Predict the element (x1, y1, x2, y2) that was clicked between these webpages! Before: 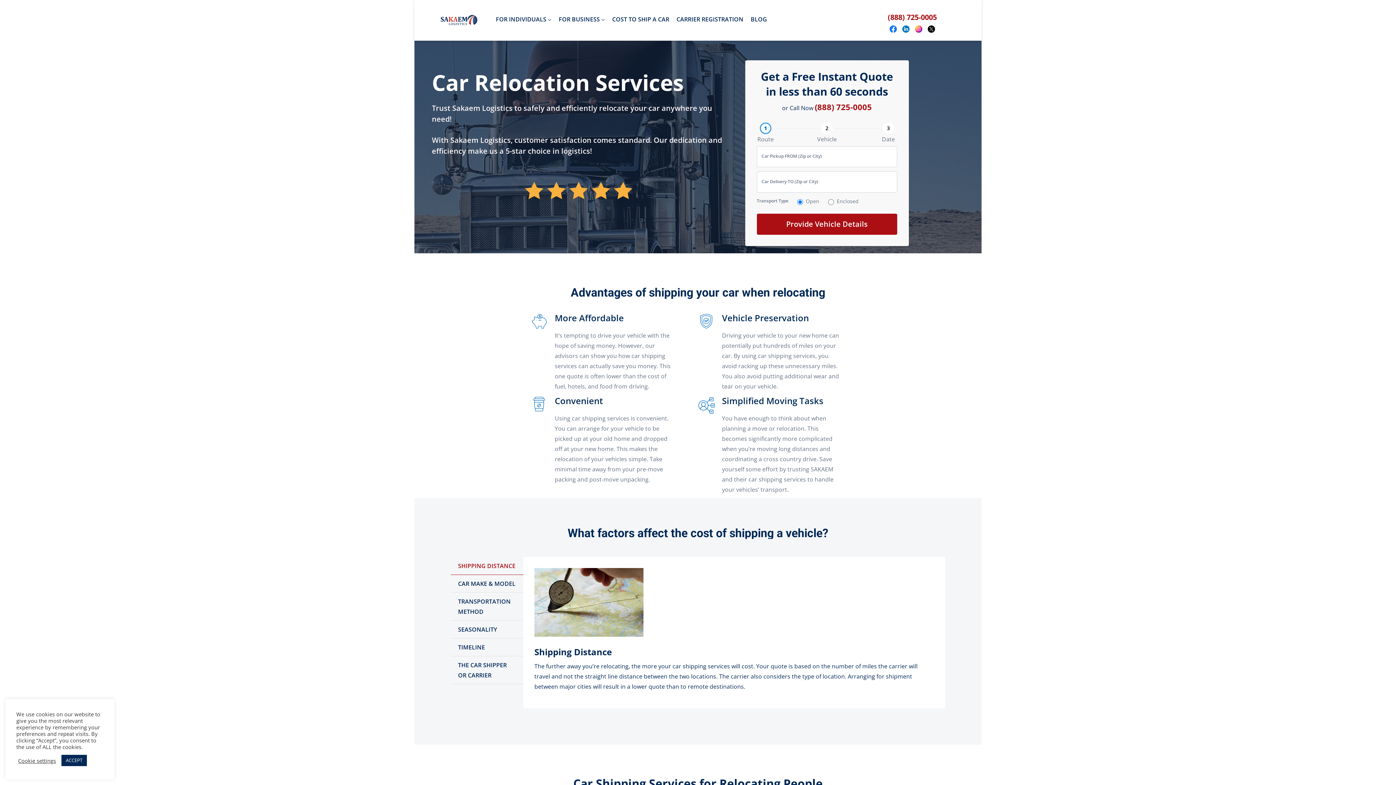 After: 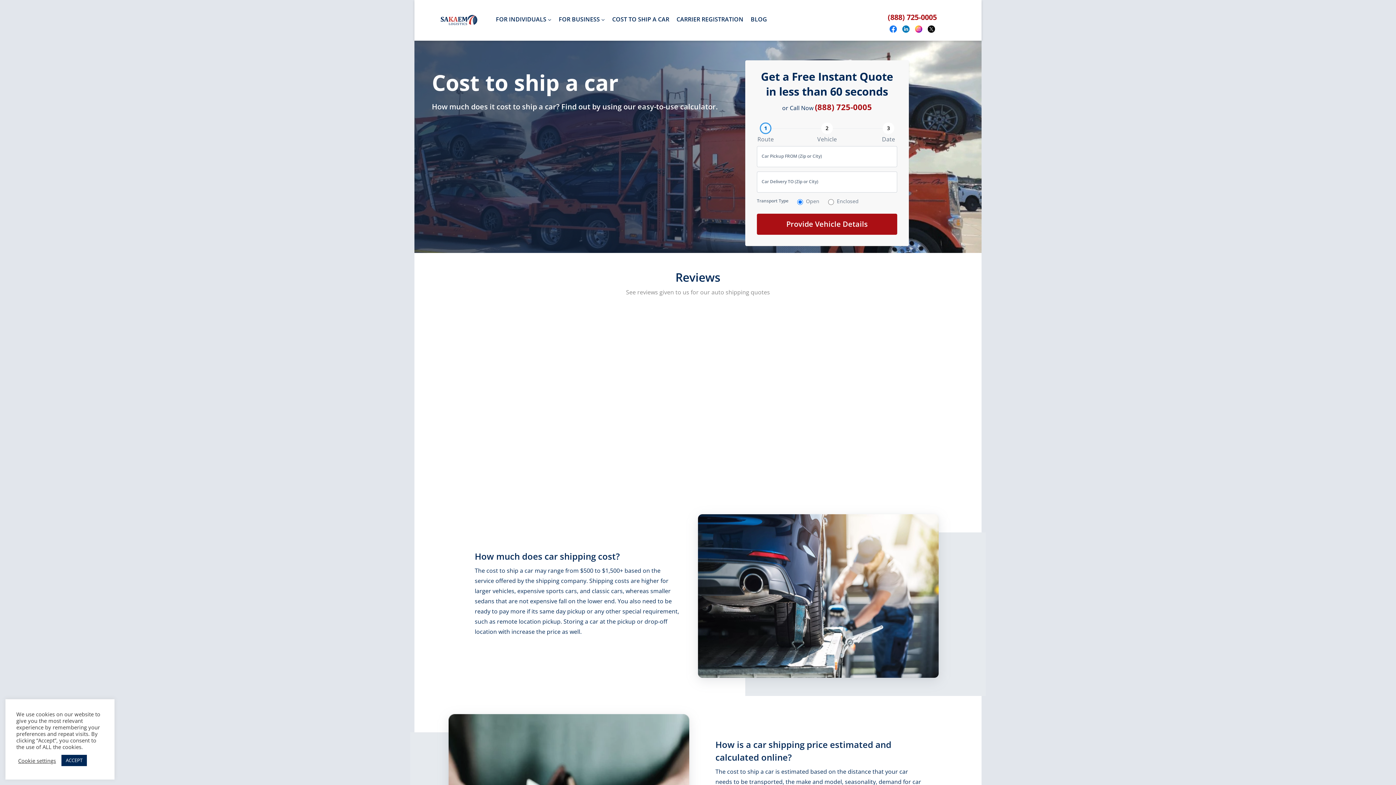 Action: label: COST TO SHIP A CAR bbox: (608, 8, 673, 29)